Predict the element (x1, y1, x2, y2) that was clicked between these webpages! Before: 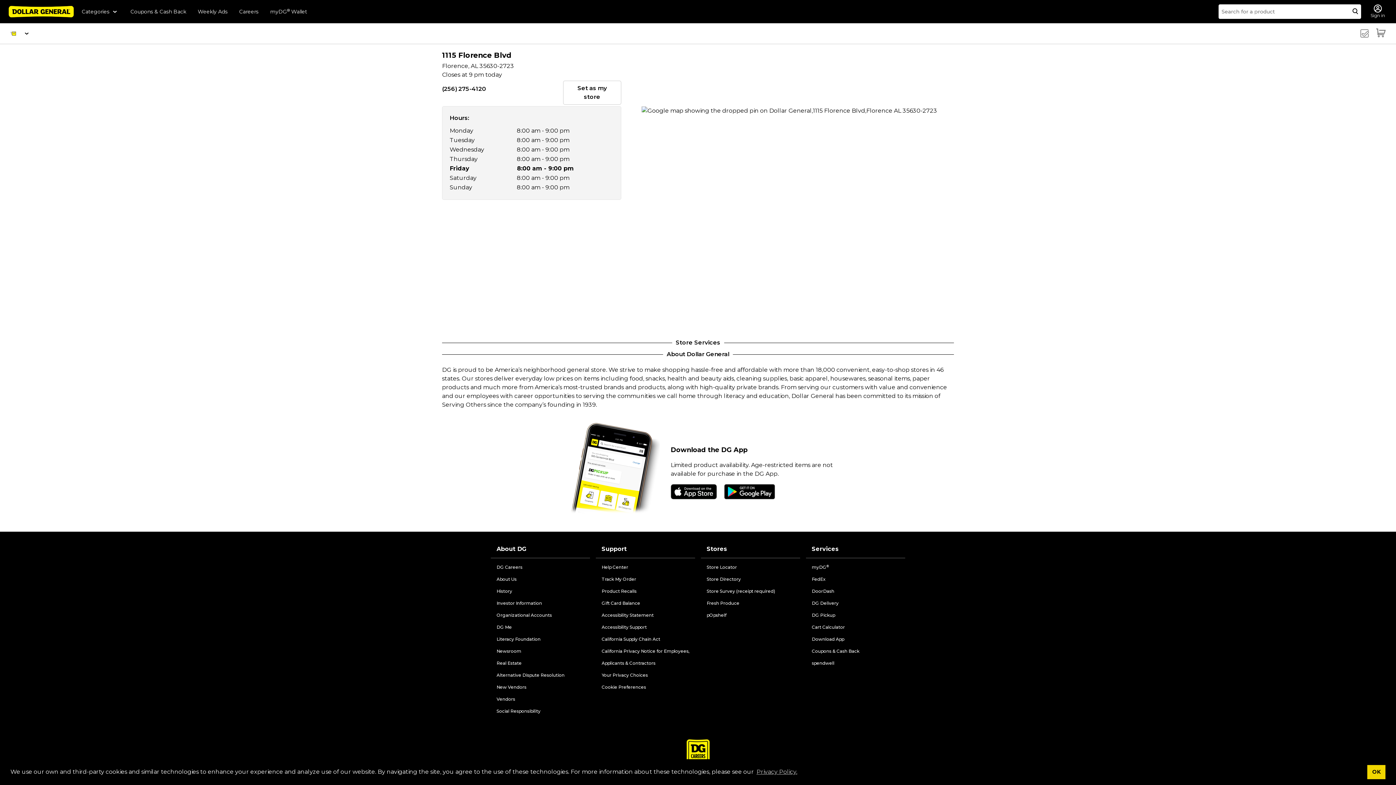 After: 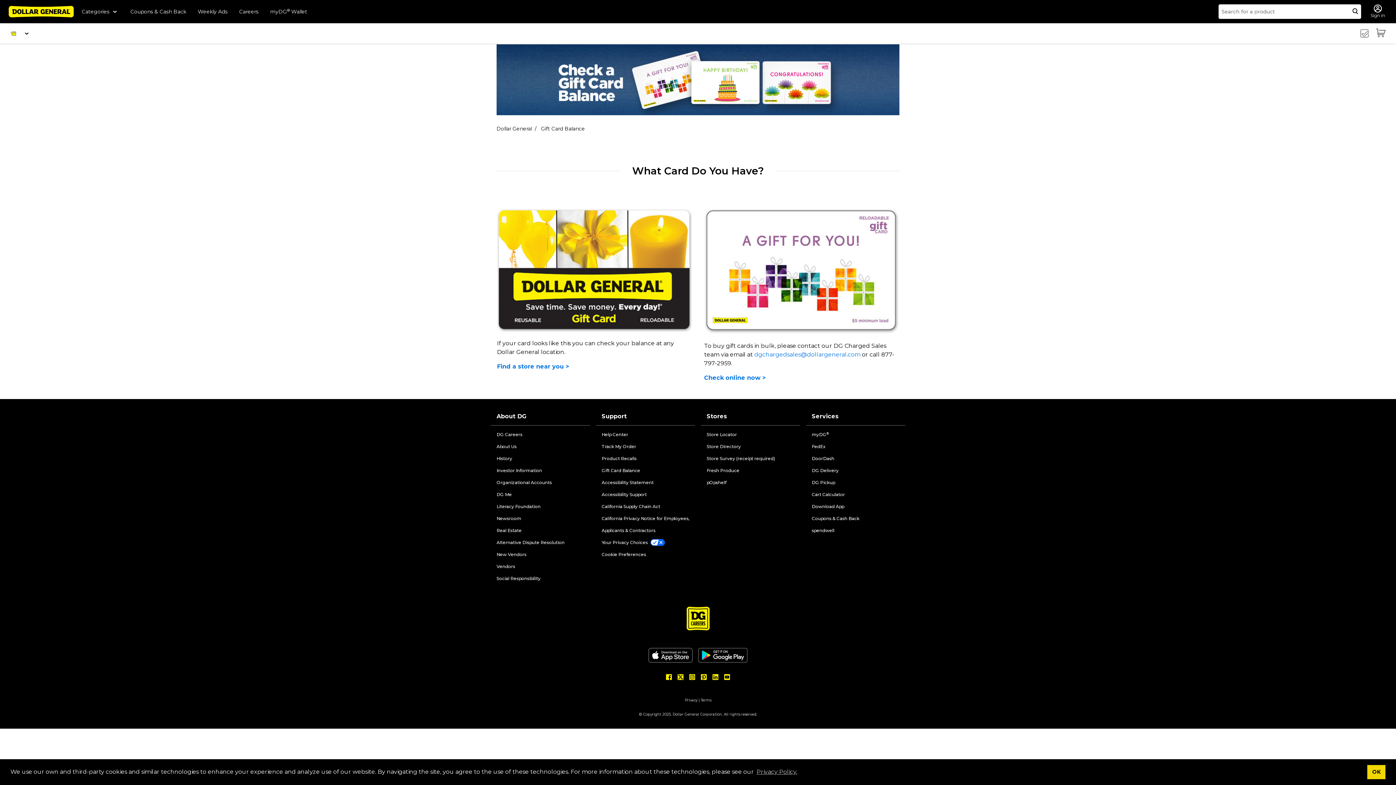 Action: label: Gift Card Balance bbox: (601, 600, 640, 606)